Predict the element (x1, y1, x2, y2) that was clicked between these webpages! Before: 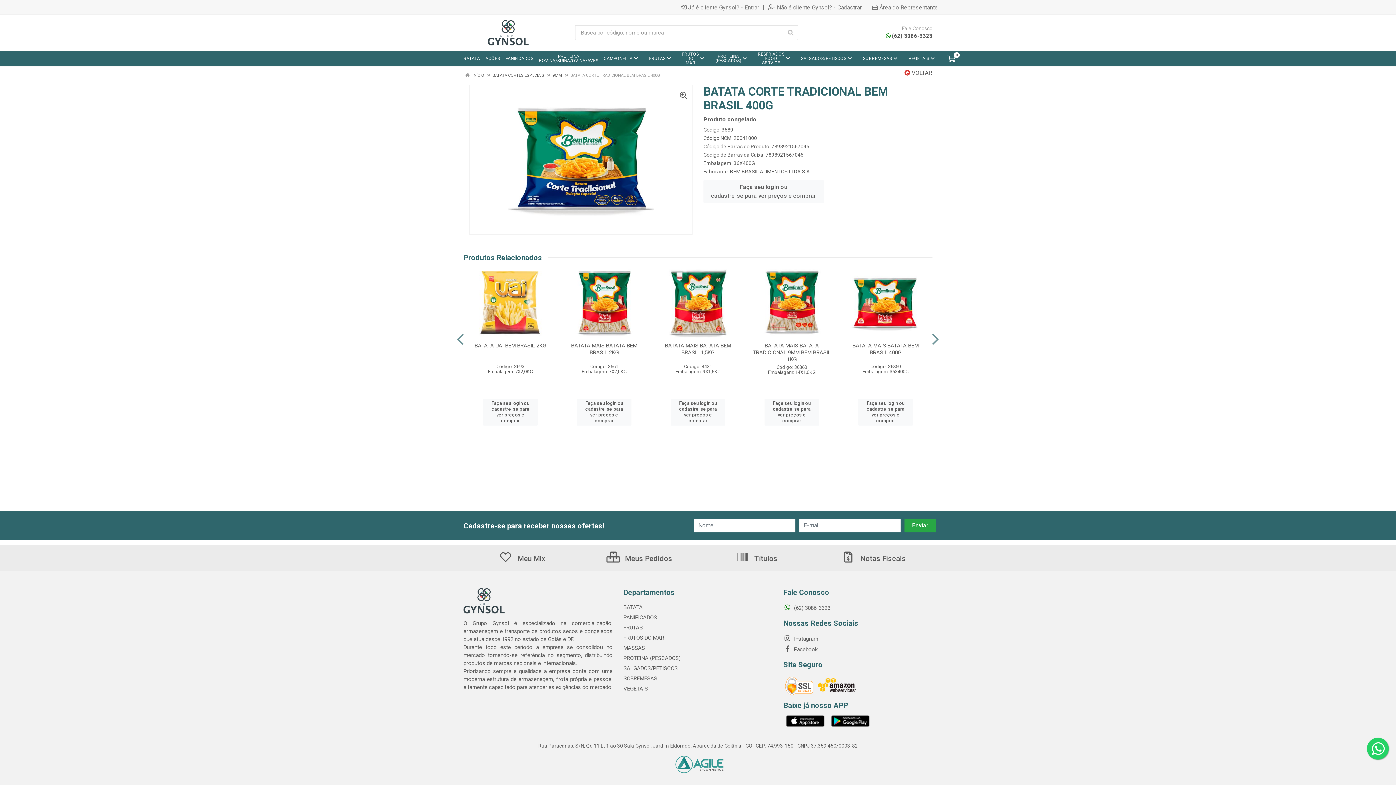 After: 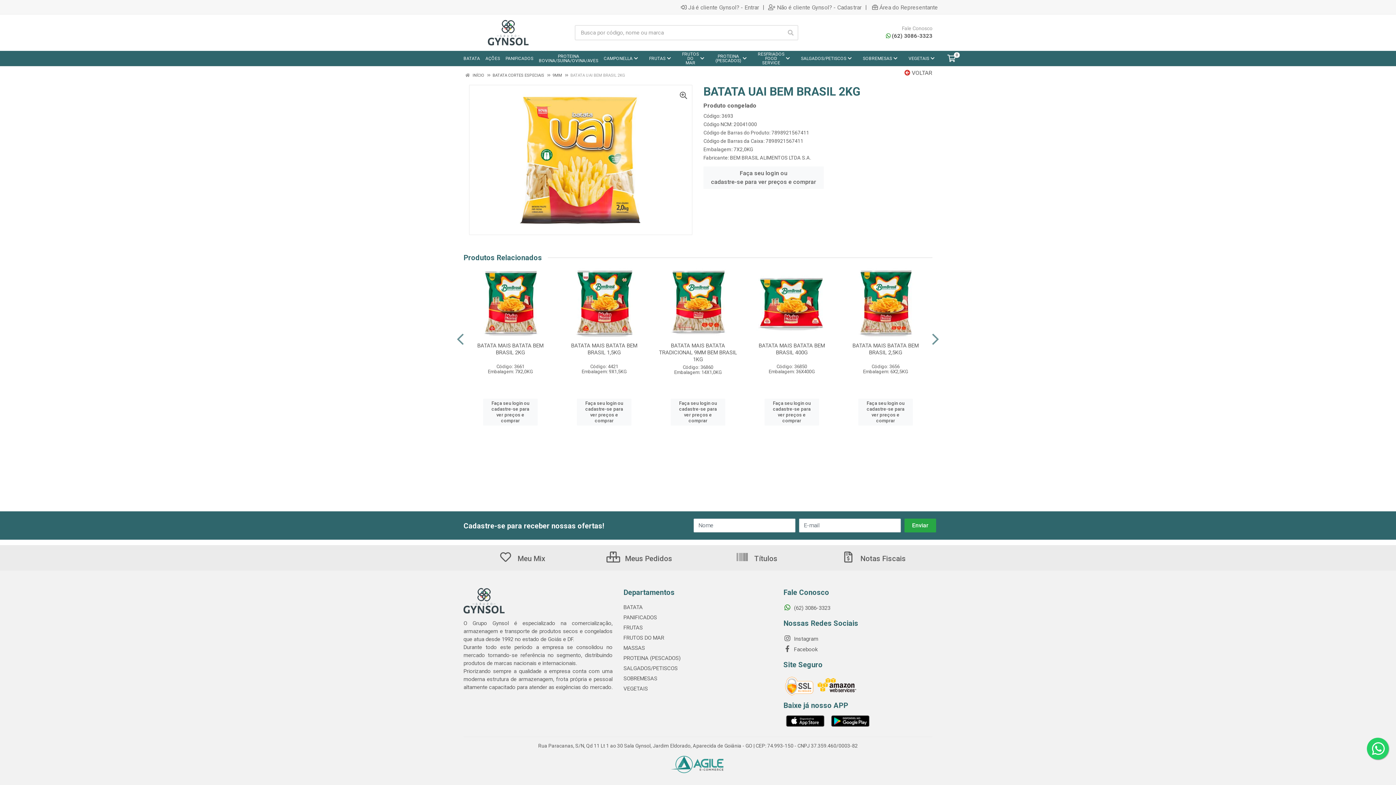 Action: bbox: (470, 266, 550, 338)